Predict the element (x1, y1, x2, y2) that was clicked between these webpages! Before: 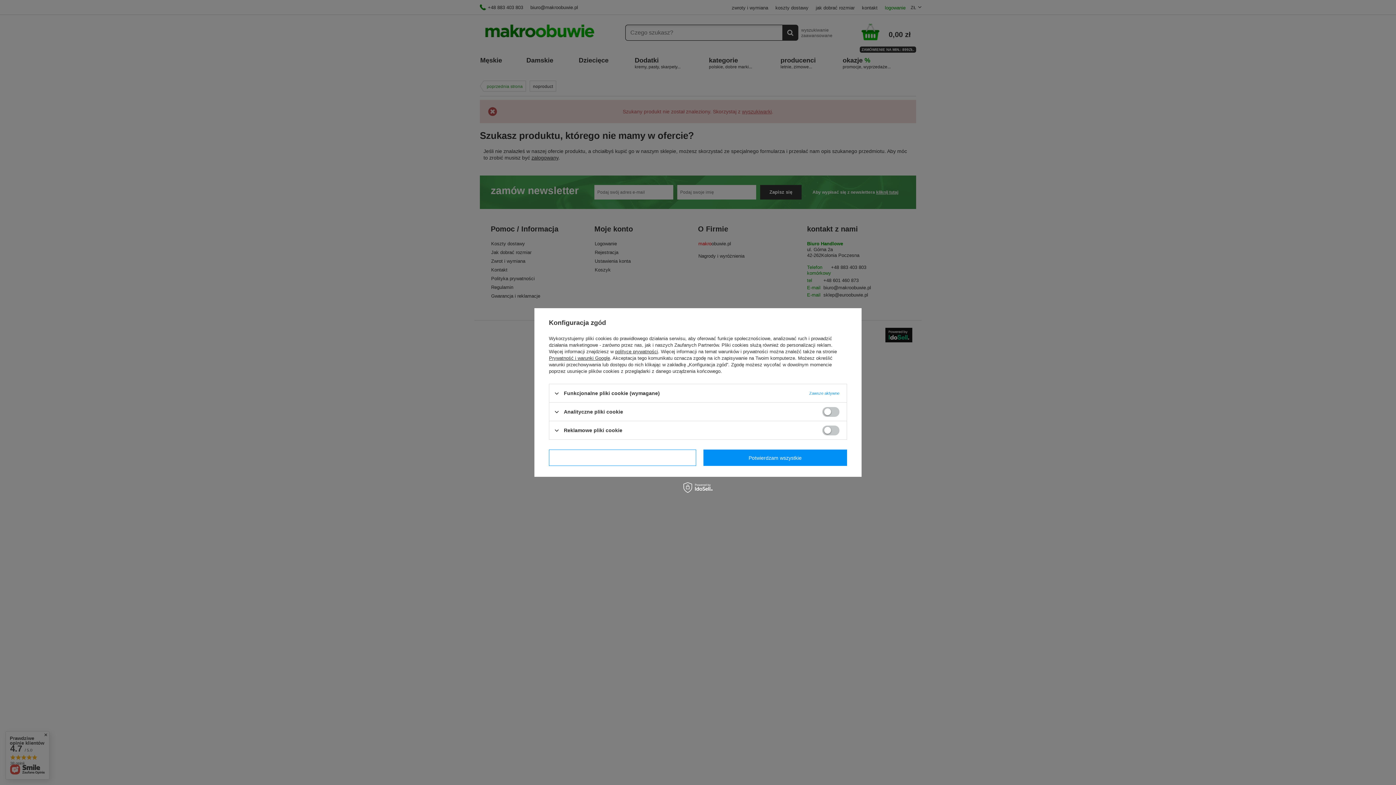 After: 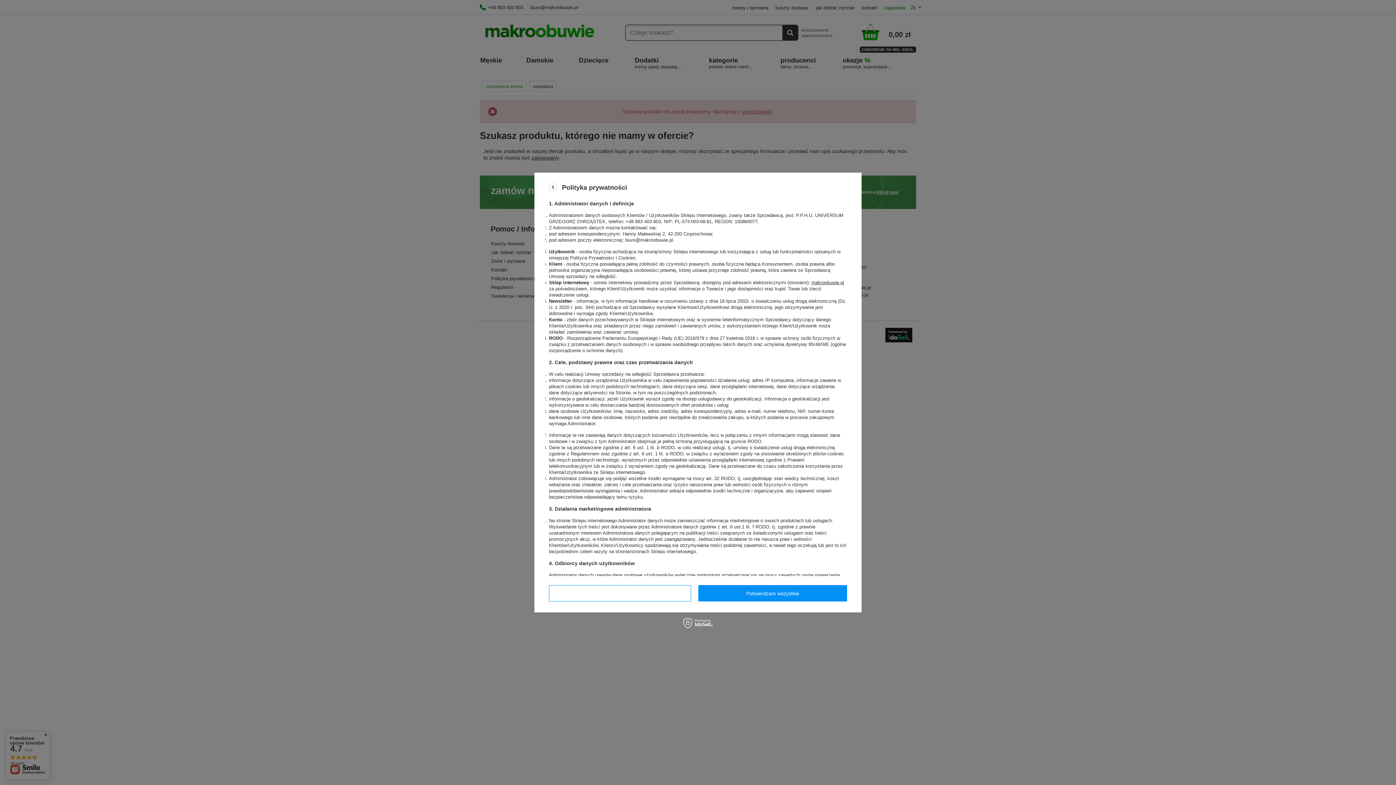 Action: label: polityce prywatności bbox: (615, 349, 658, 354)